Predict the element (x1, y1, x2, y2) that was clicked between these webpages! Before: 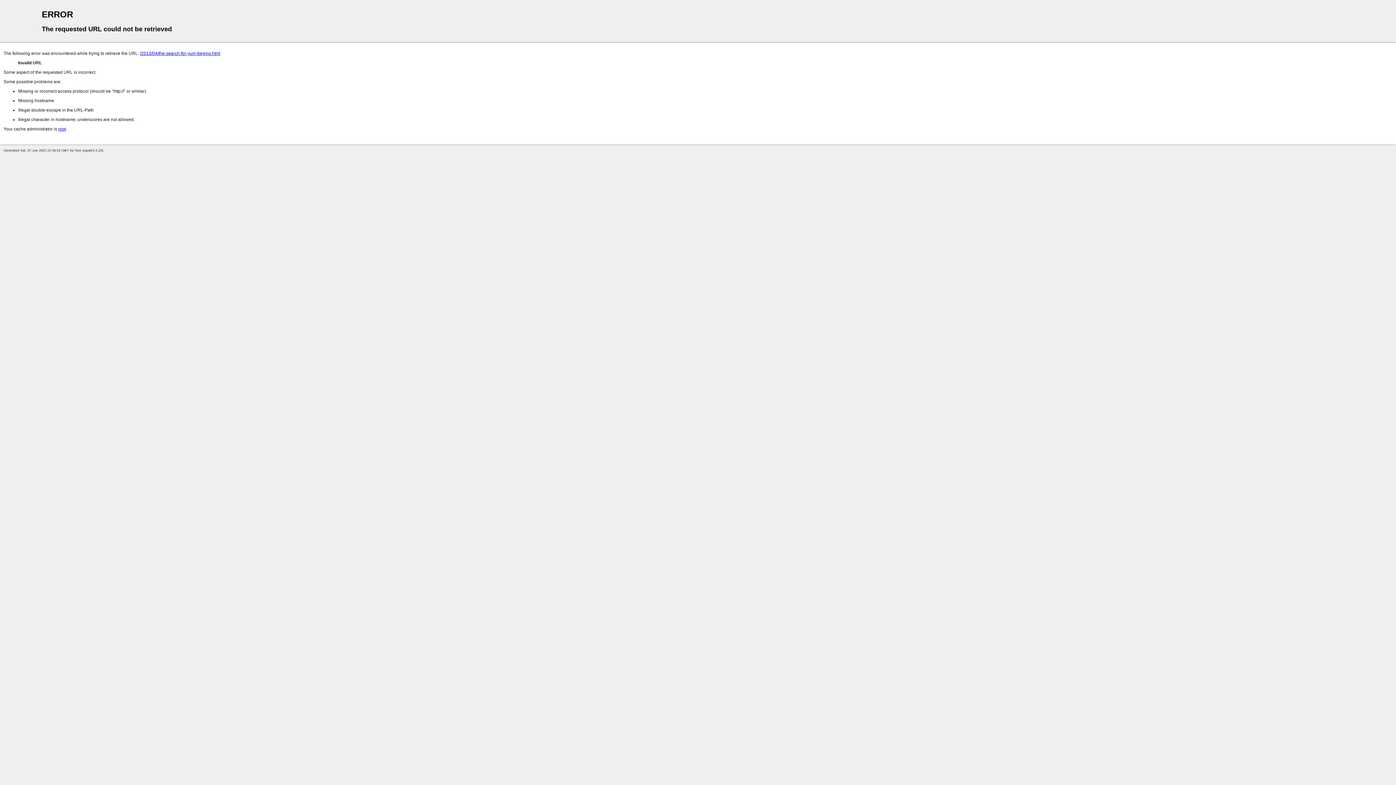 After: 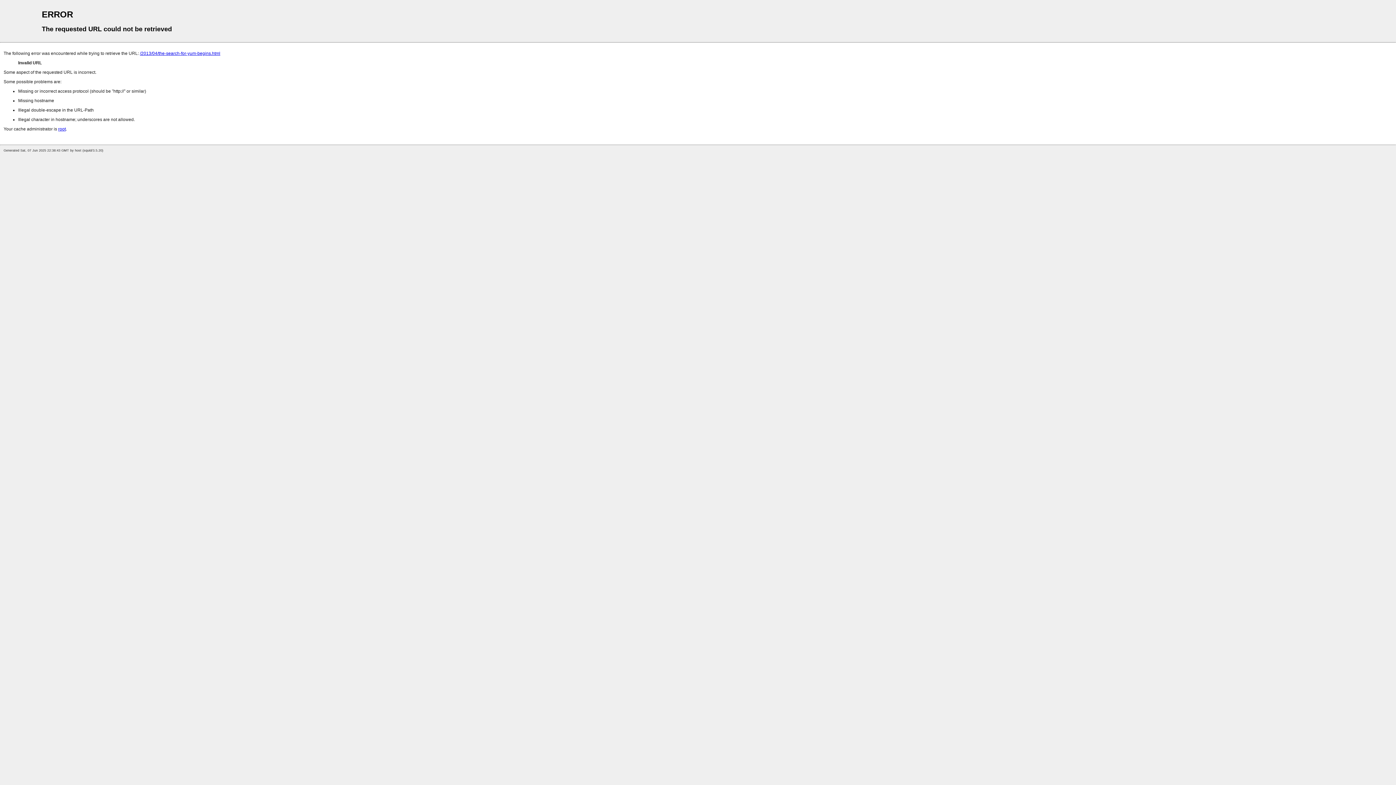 Action: bbox: (140, 50, 220, 56) label: /2013/04/the-search-for-yum-begins.html